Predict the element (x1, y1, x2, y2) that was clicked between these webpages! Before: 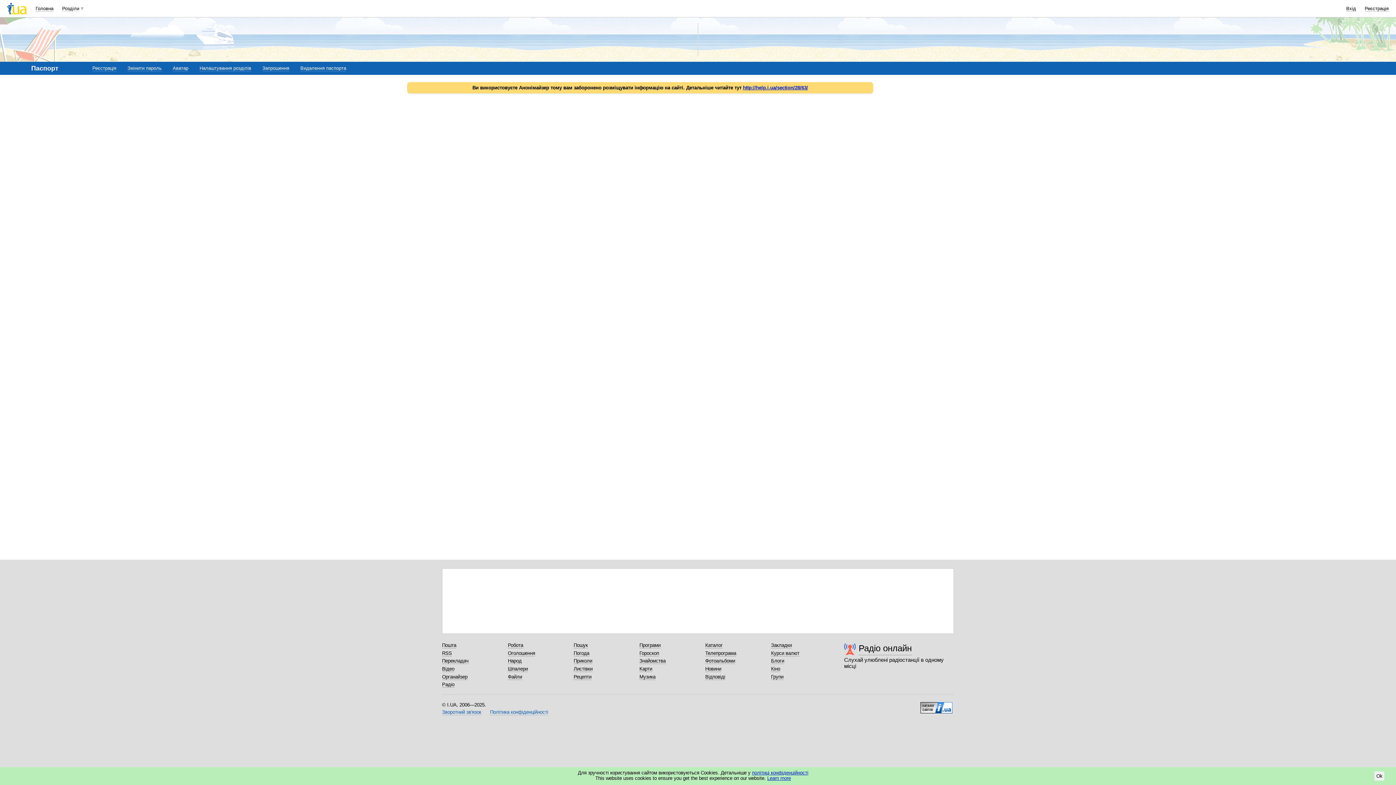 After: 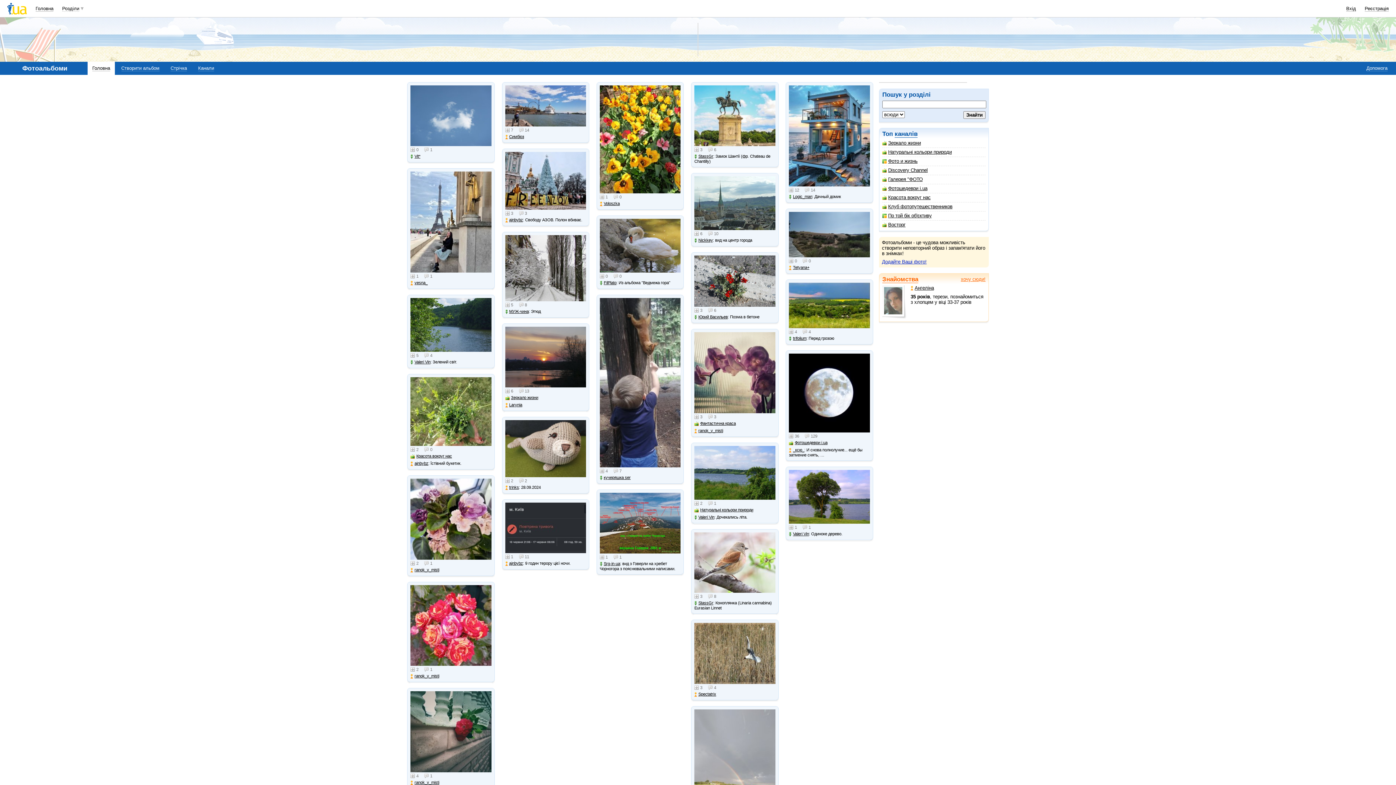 Action: label: Фотоальбоми bbox: (705, 658, 735, 664)